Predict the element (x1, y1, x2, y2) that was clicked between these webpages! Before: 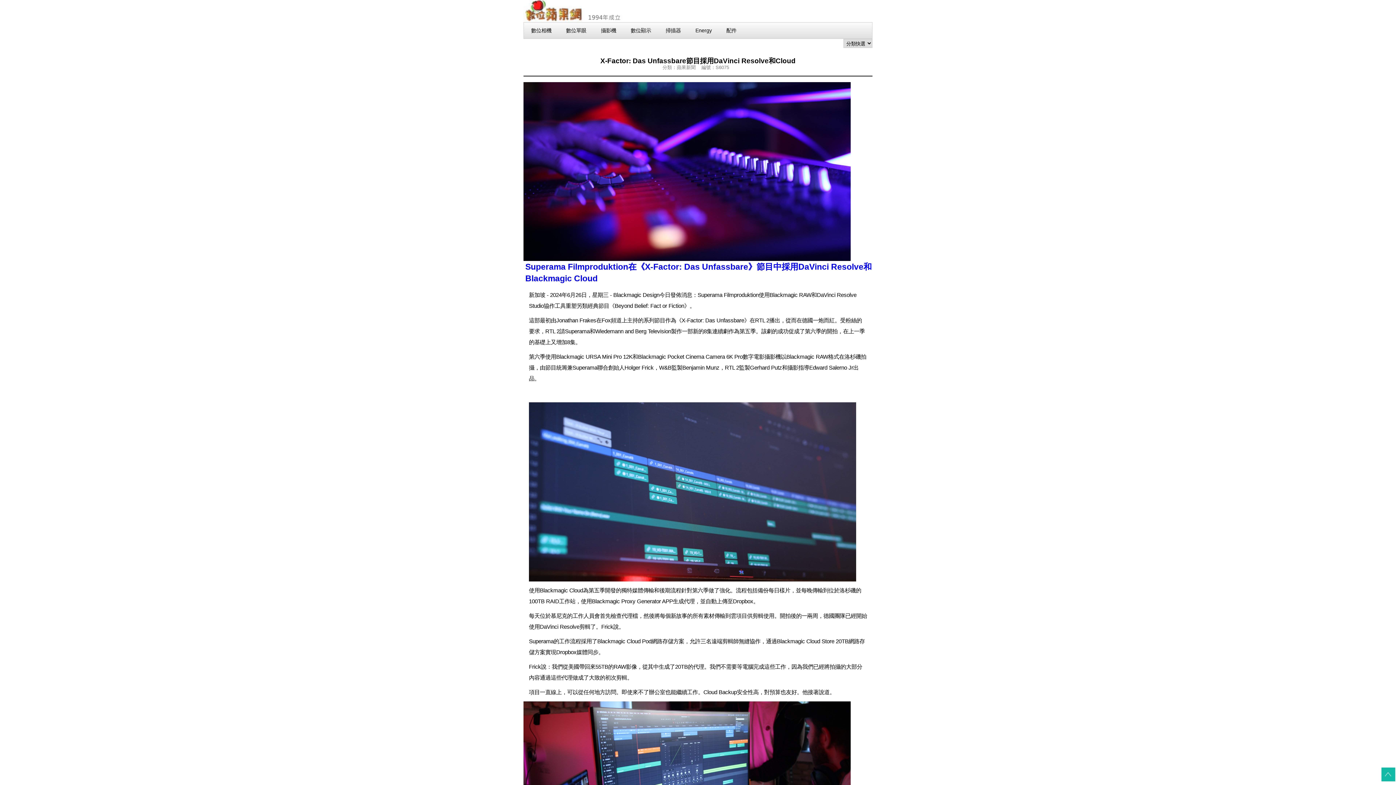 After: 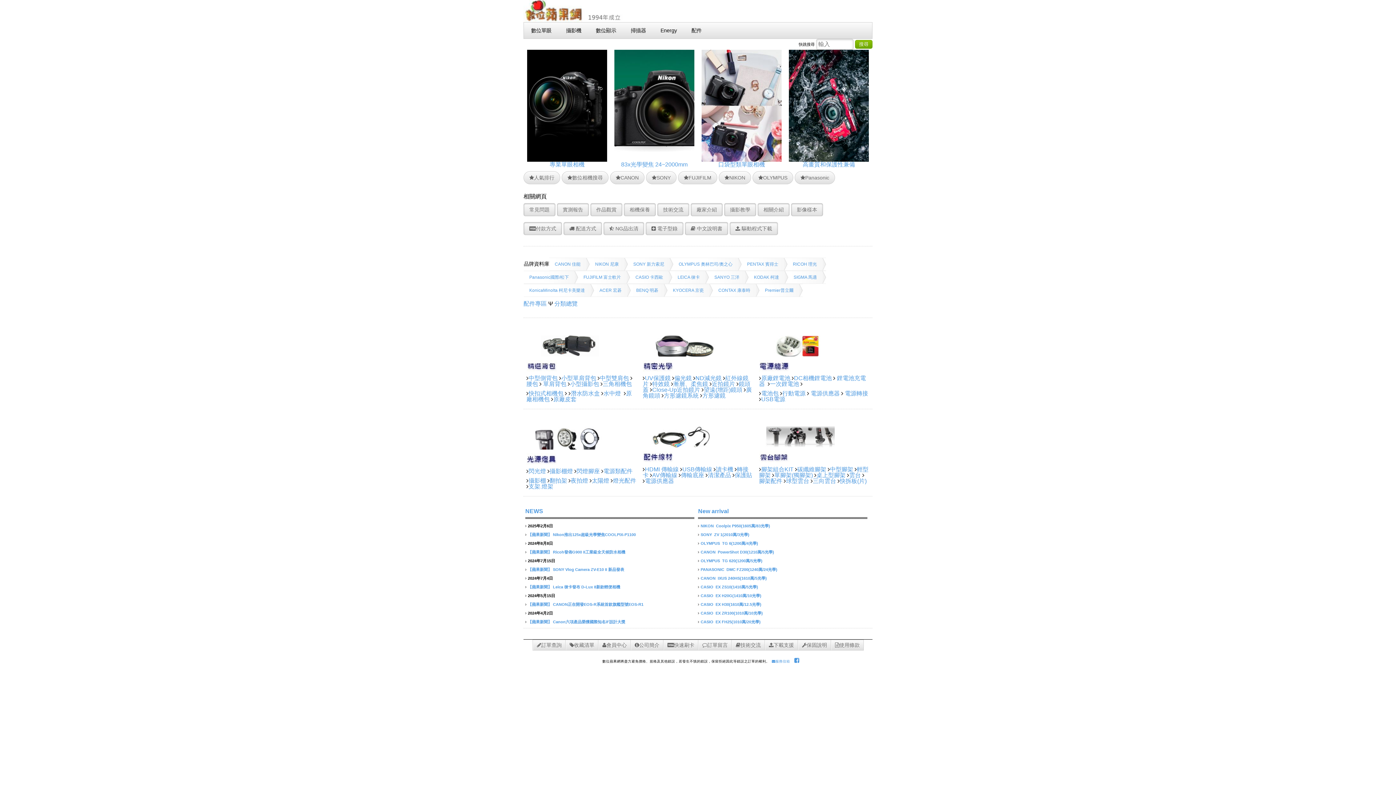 Action: label: 數位相機 bbox: (524, 22, 558, 38)